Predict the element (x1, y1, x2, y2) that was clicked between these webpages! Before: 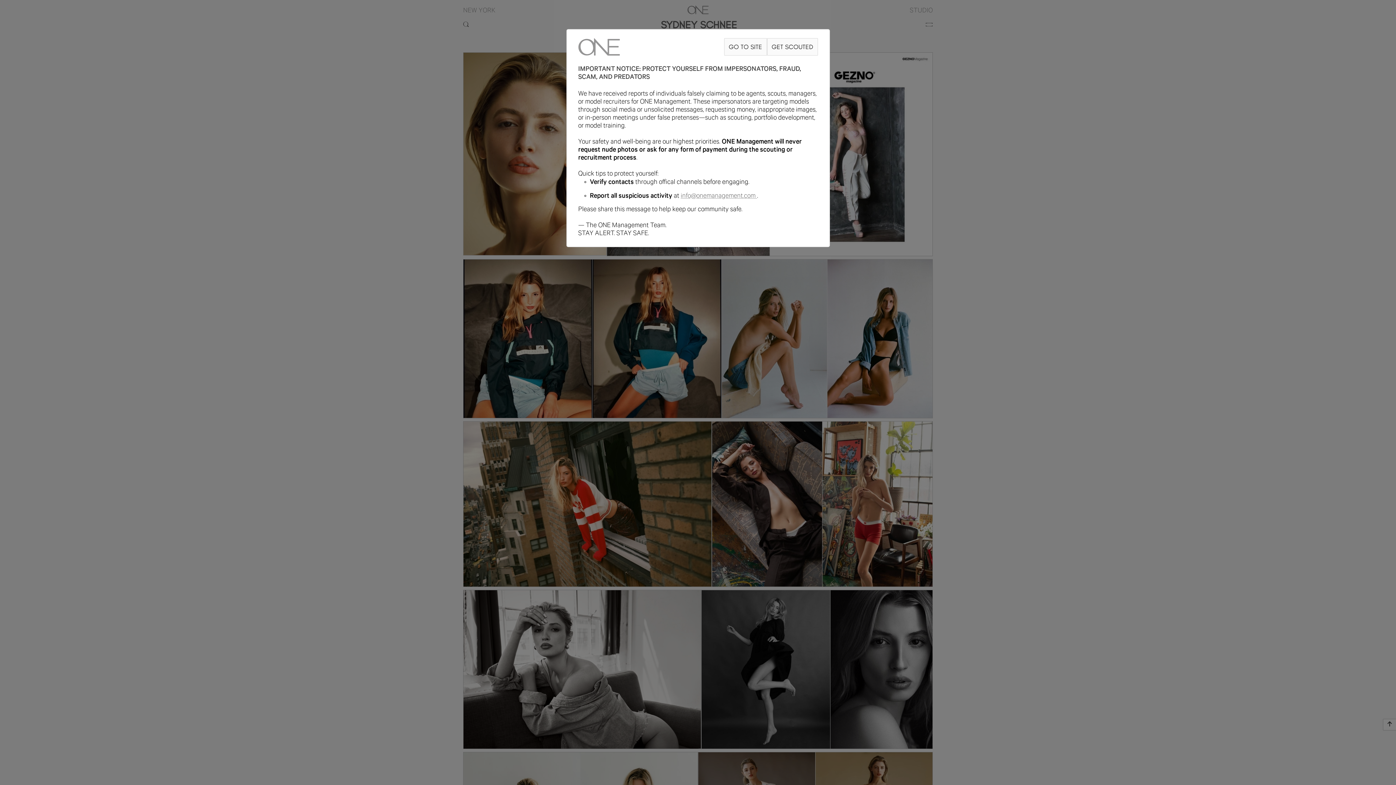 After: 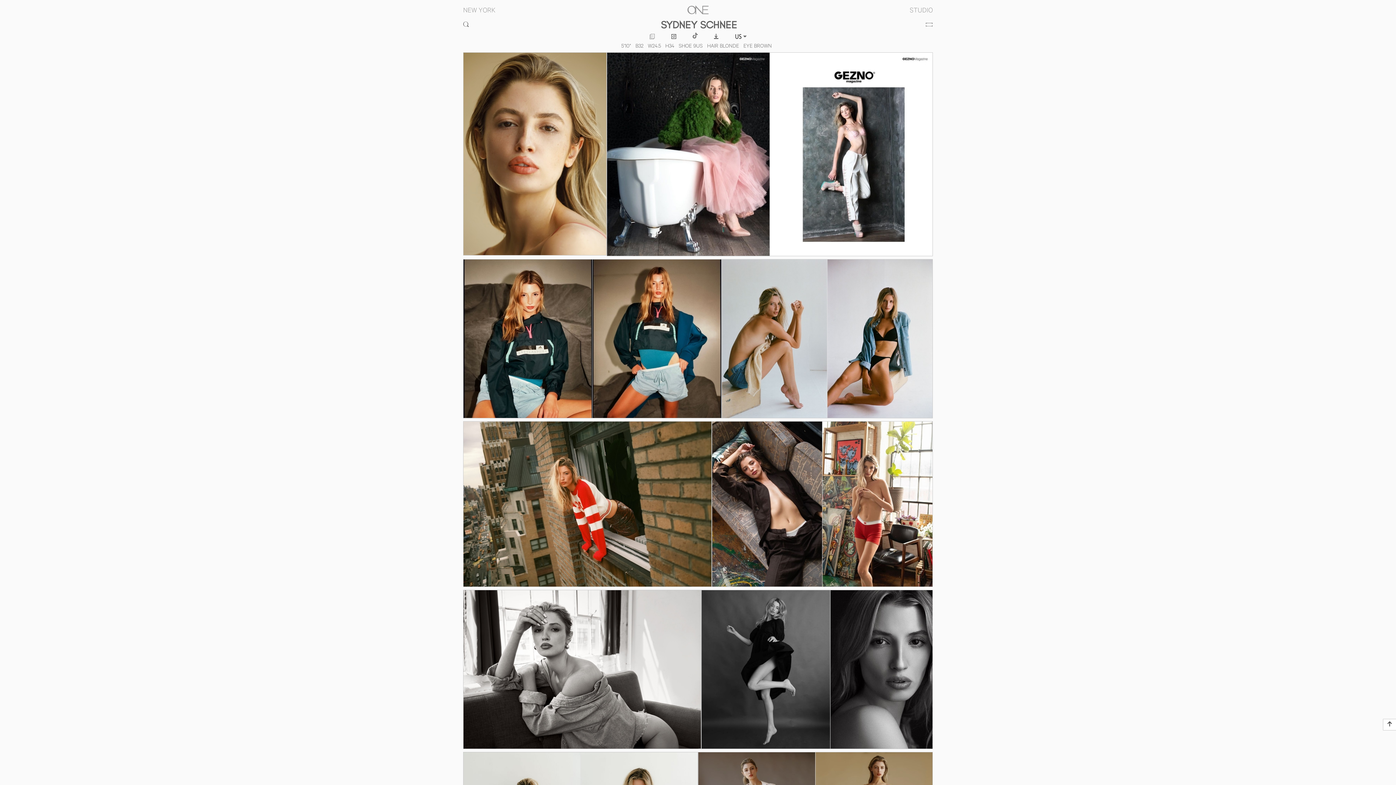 Action: bbox: (724, 38, 767, 55) label: GO TO SITE